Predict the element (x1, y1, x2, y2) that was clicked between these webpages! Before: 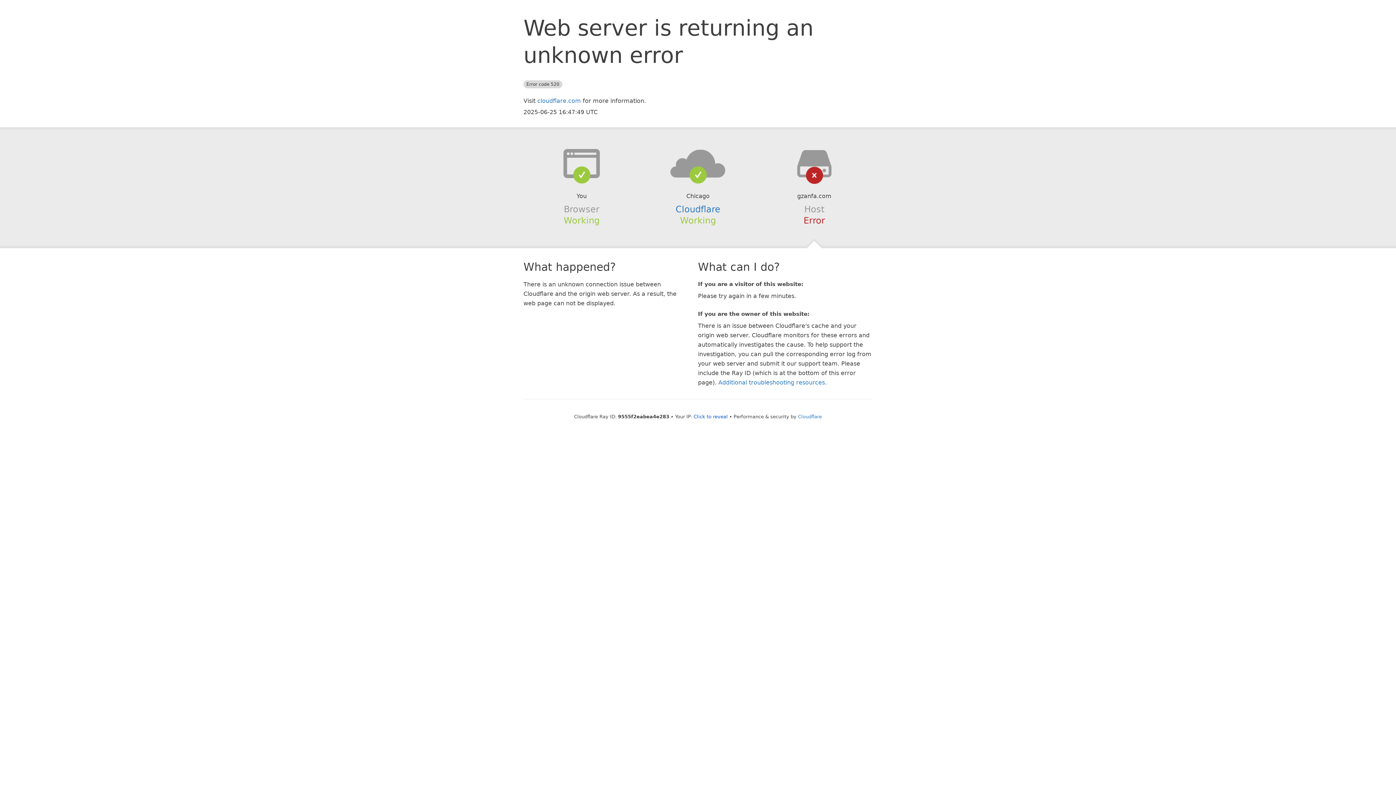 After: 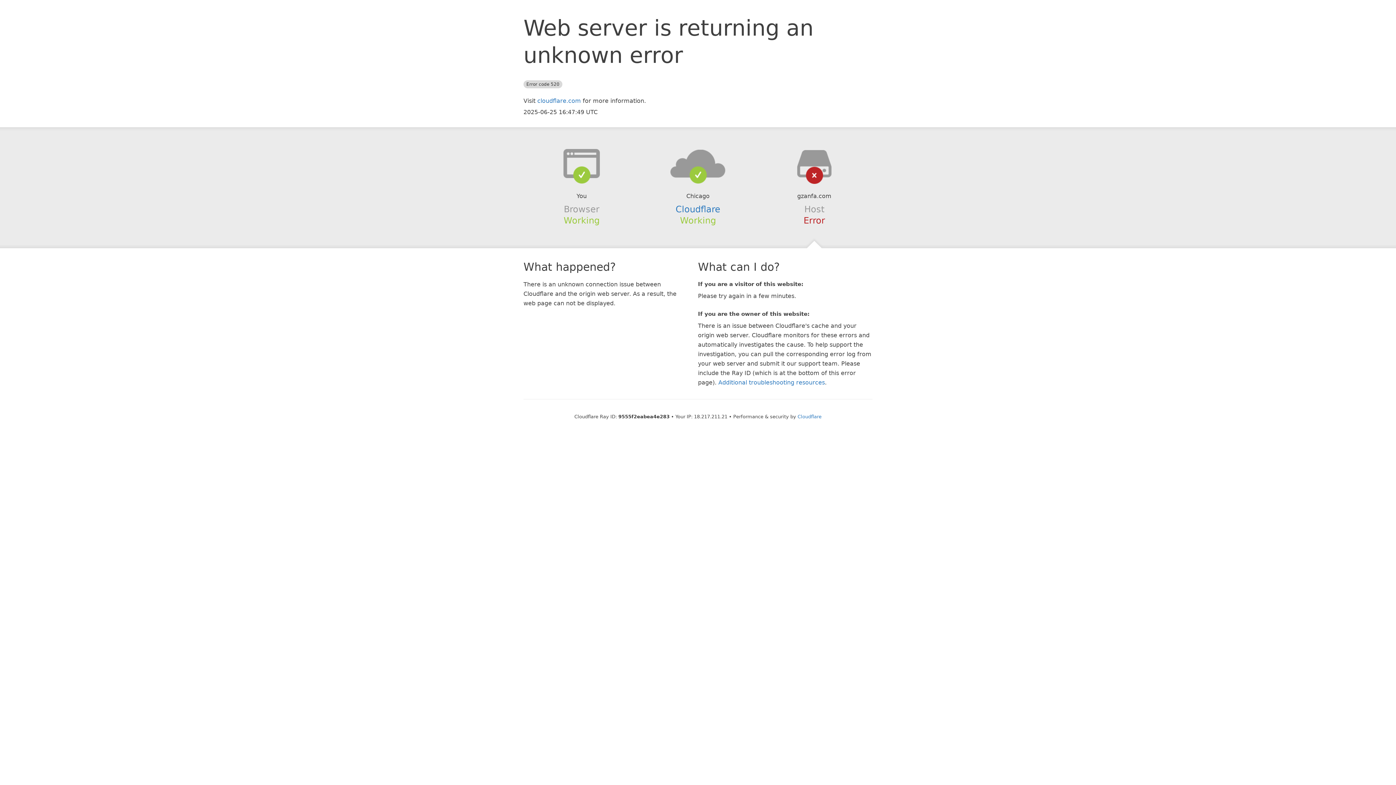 Action: bbox: (693, 414, 728, 419) label: Click to reveal